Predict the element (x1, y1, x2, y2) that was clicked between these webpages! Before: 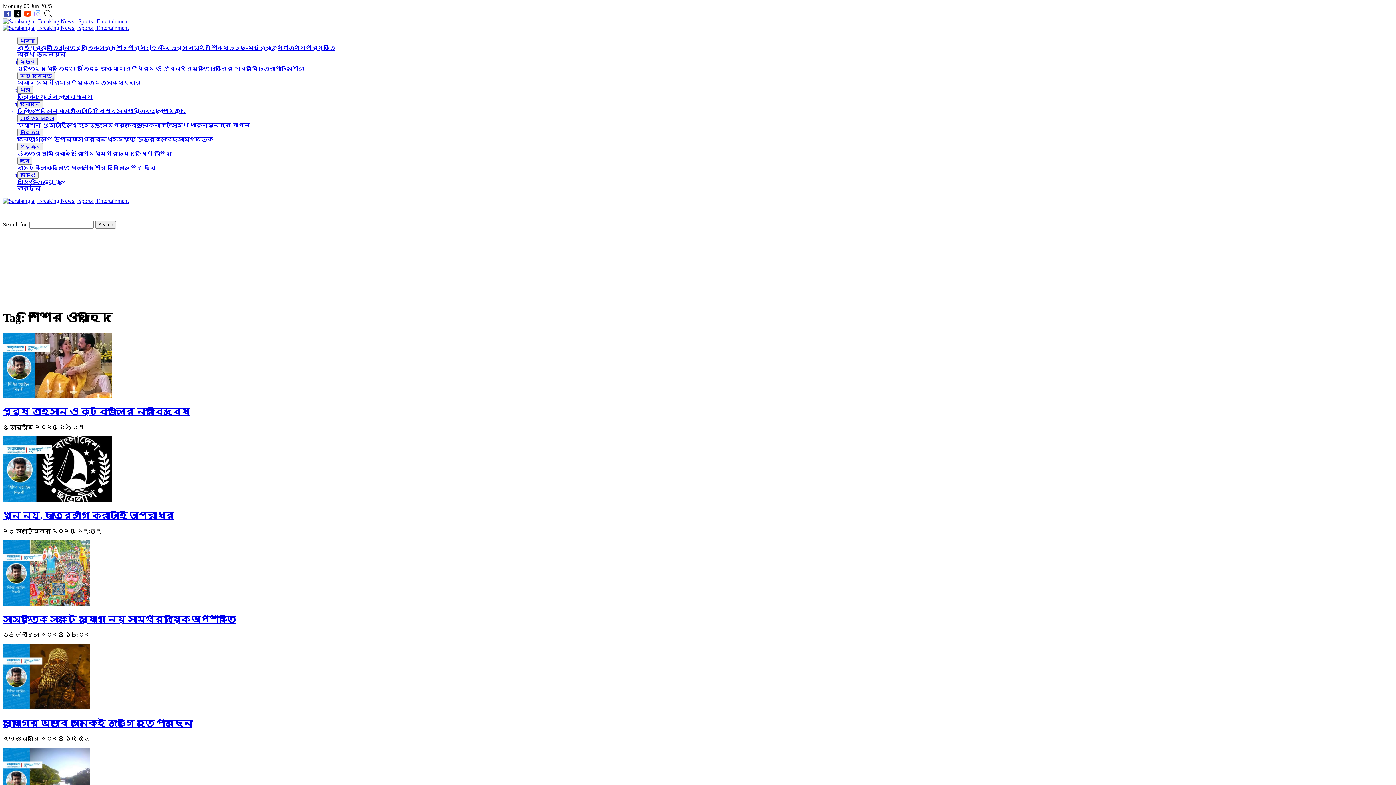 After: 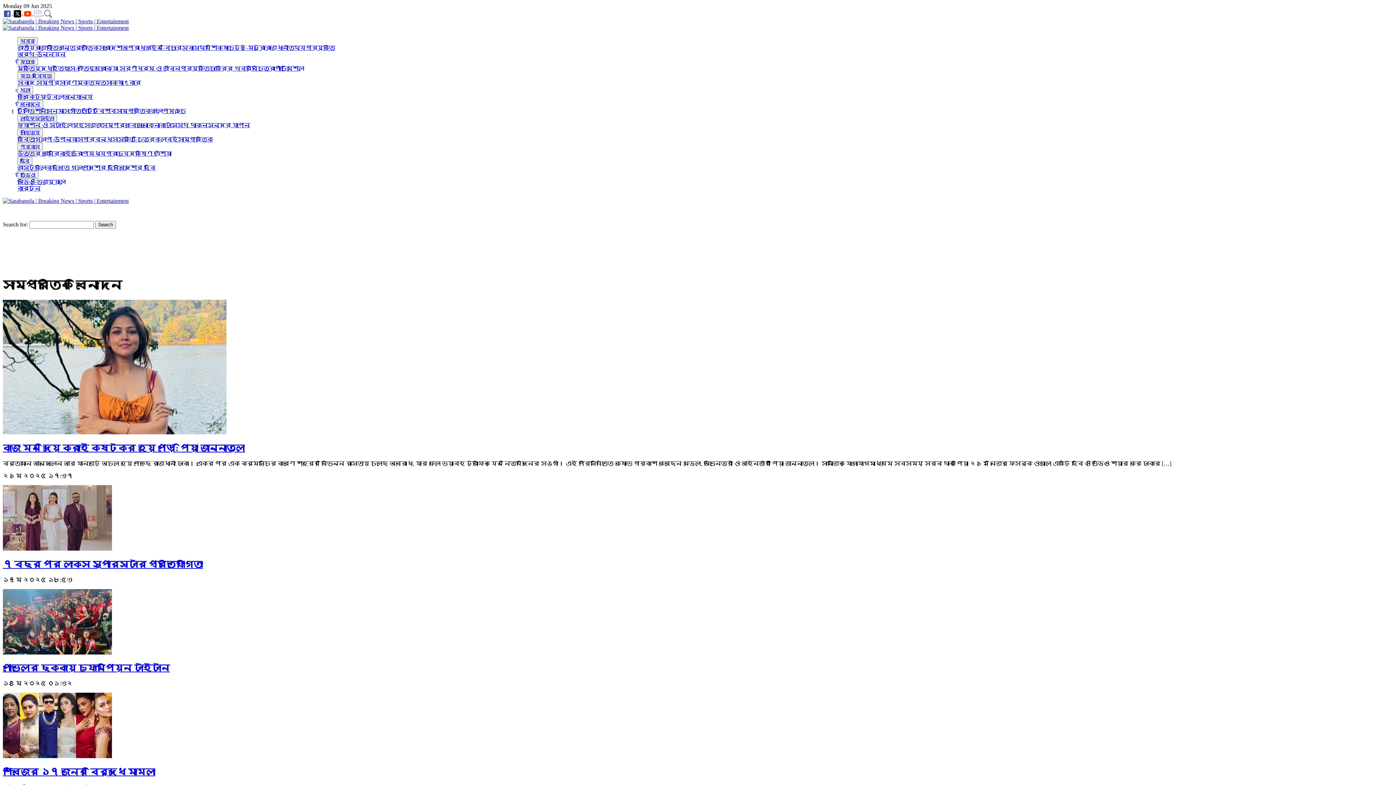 Action: label: সাম্প্রতিক bbox: (116, 108, 151, 114)